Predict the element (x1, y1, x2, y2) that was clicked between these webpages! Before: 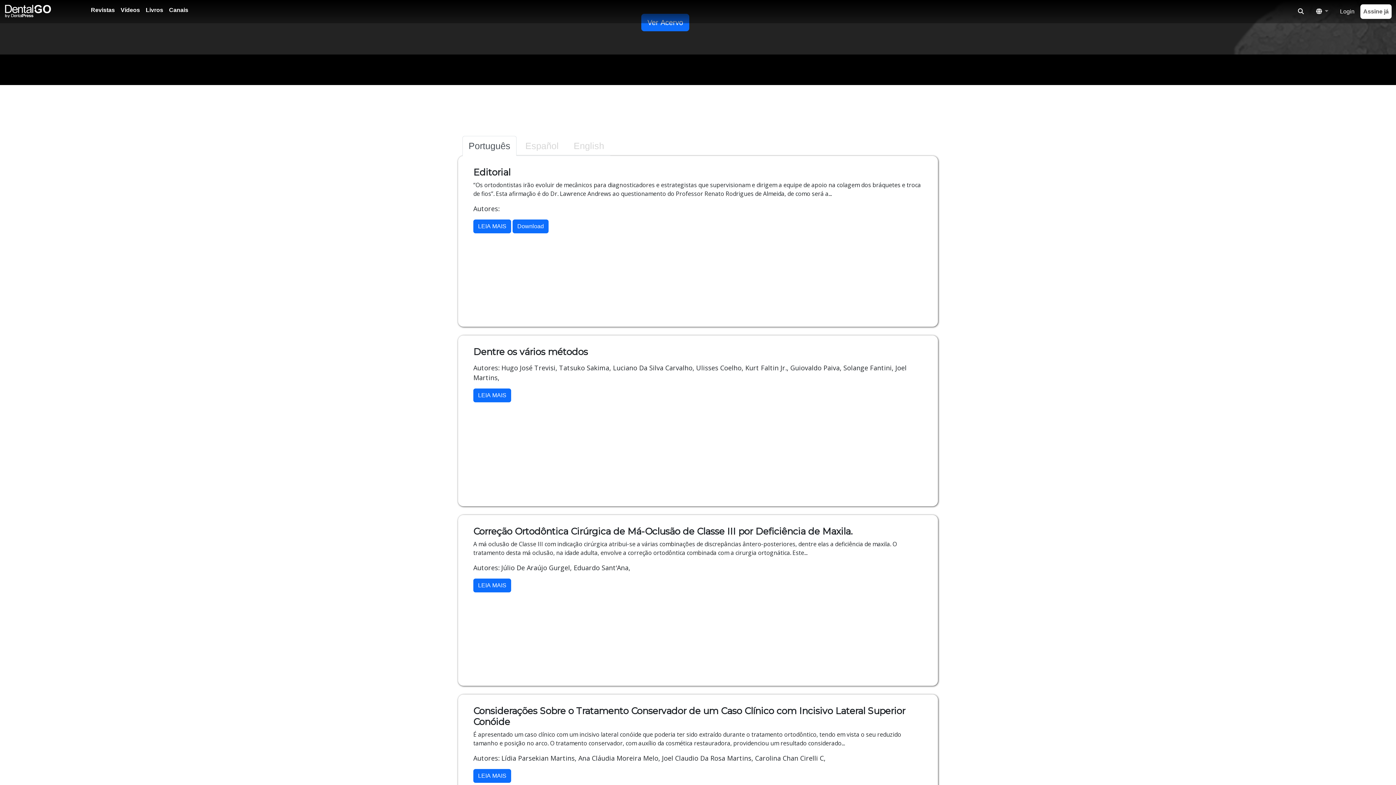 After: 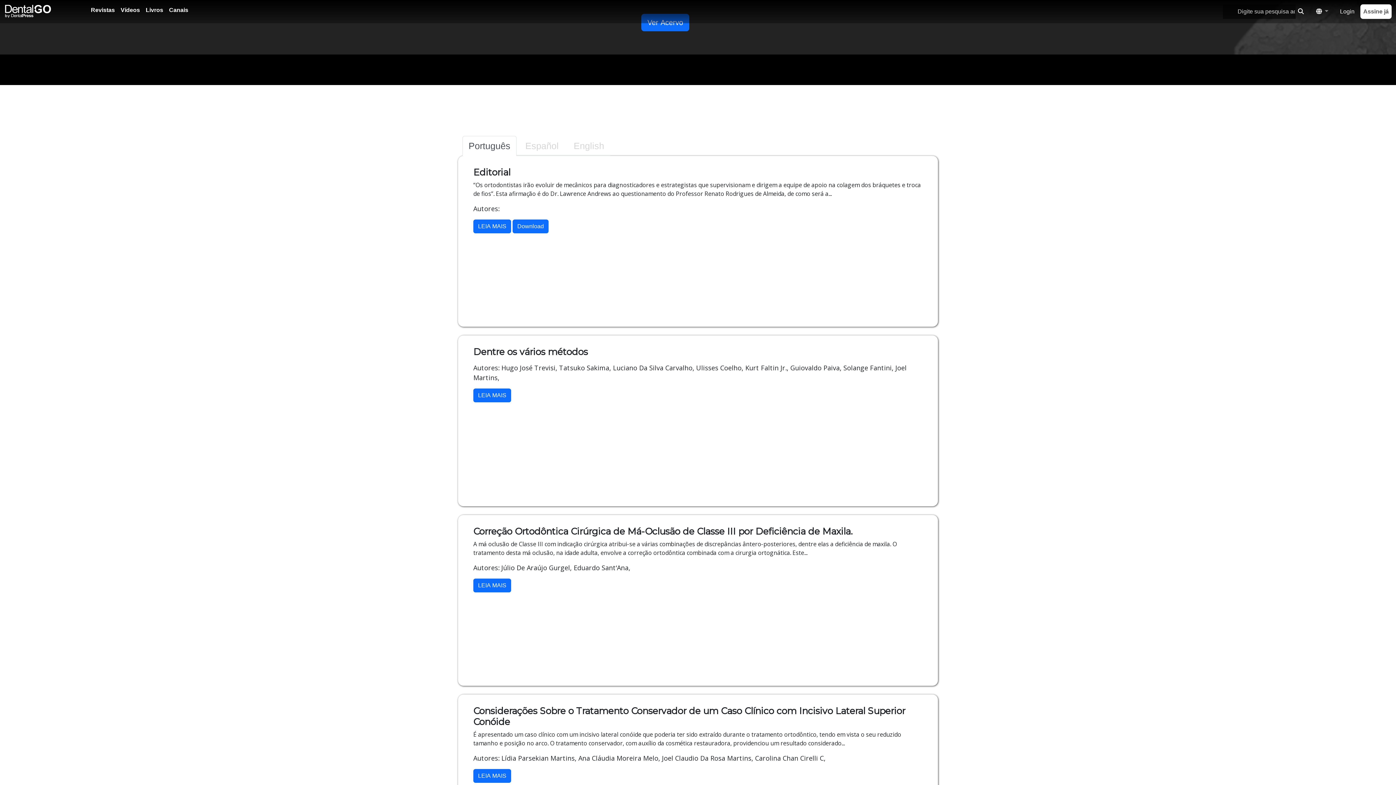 Action: bbox: (1296, 4, 1306, 18)